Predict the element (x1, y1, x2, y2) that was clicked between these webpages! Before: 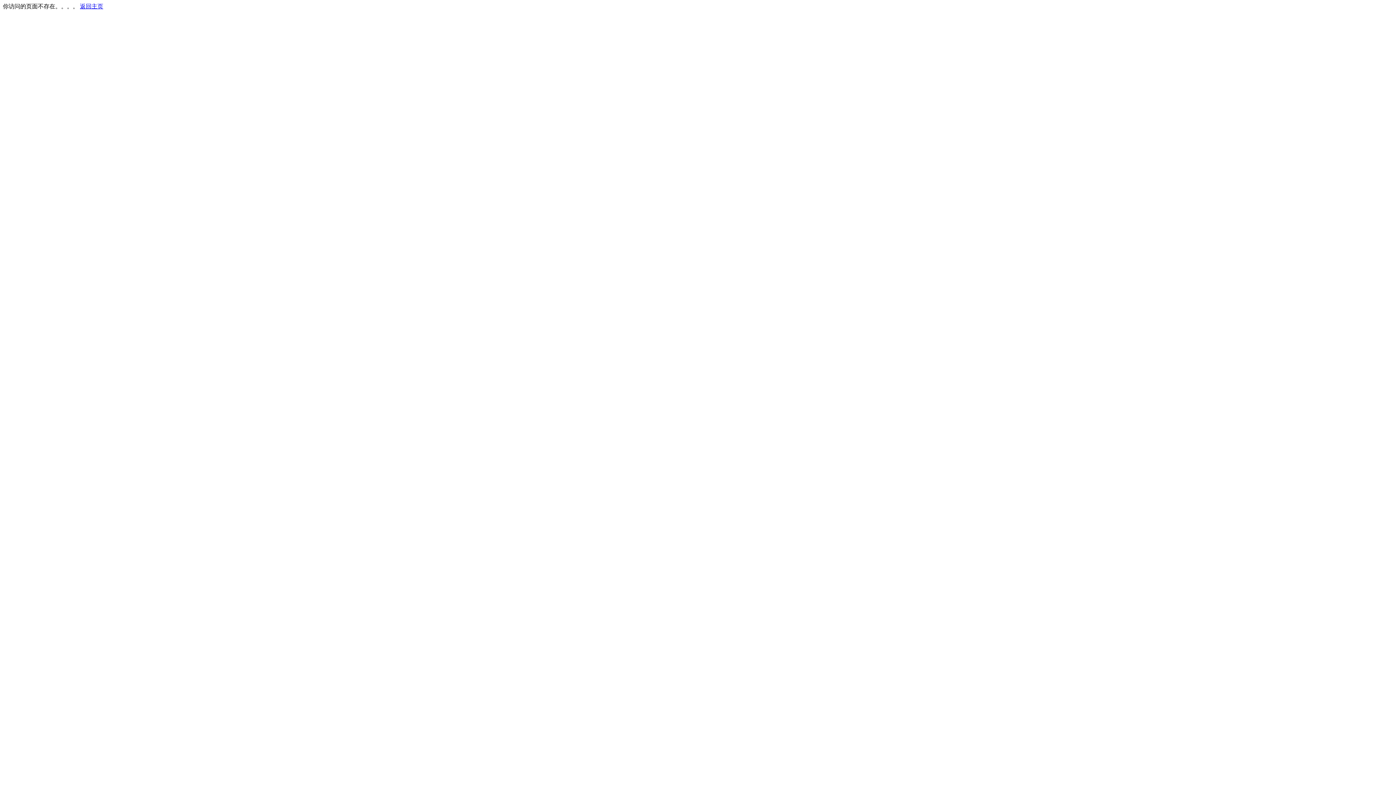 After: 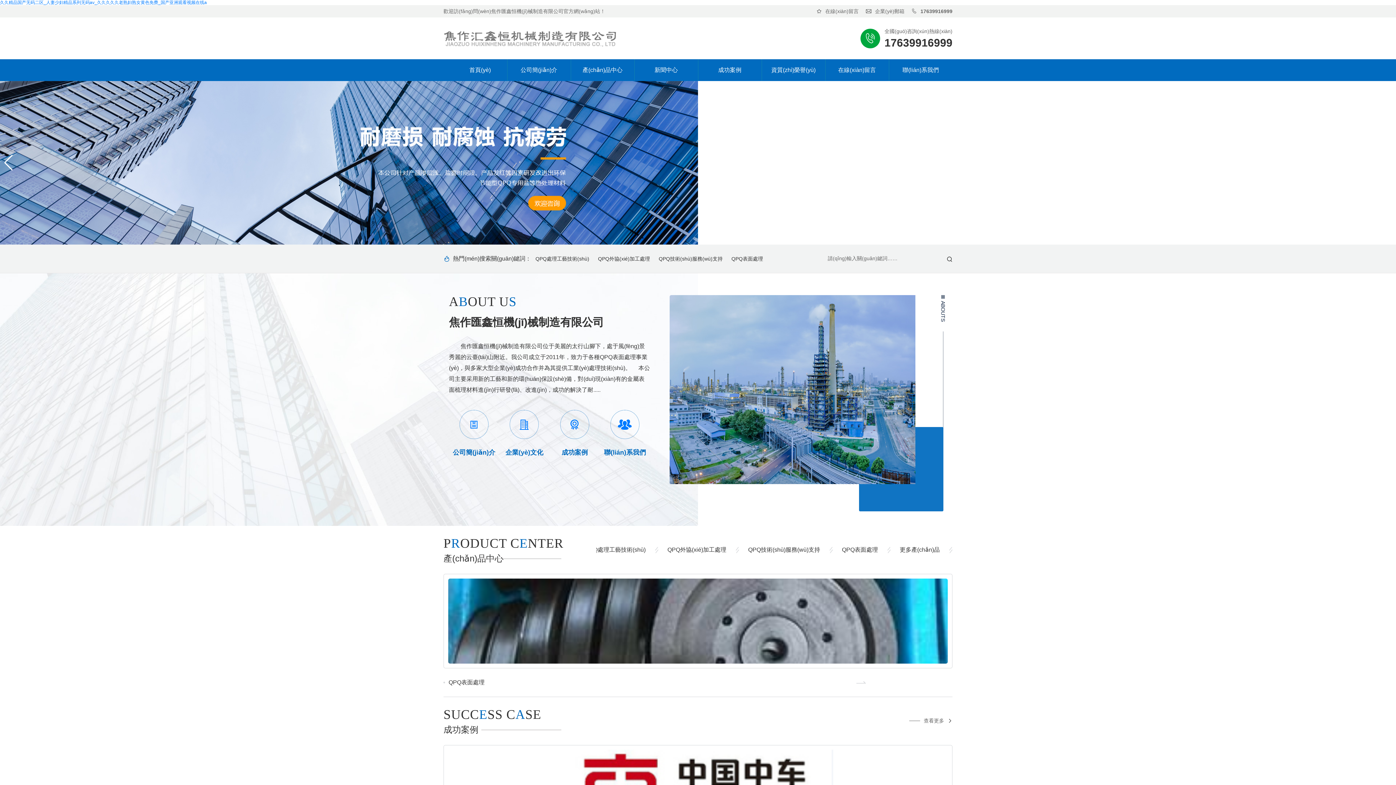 Action: label: 返回主页 bbox: (80, 3, 103, 9)